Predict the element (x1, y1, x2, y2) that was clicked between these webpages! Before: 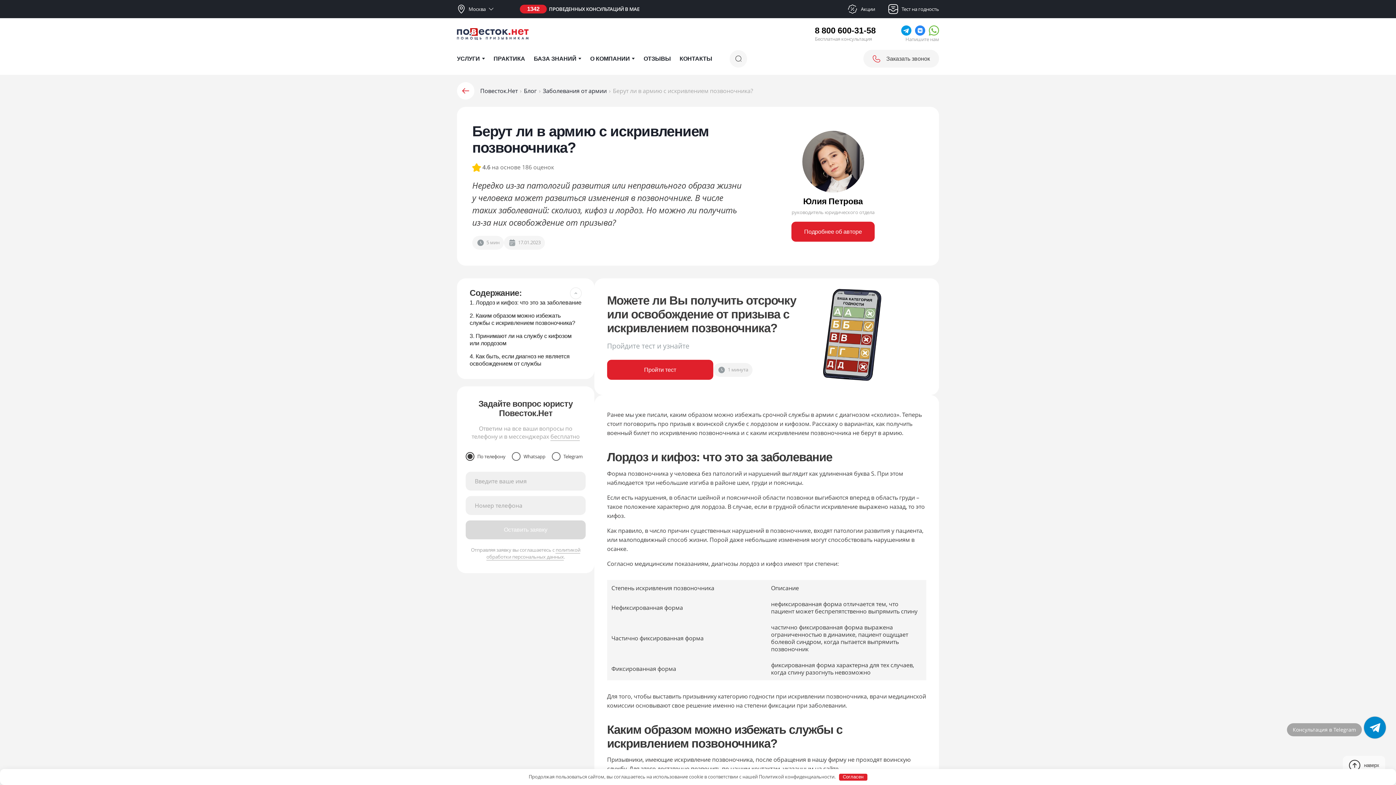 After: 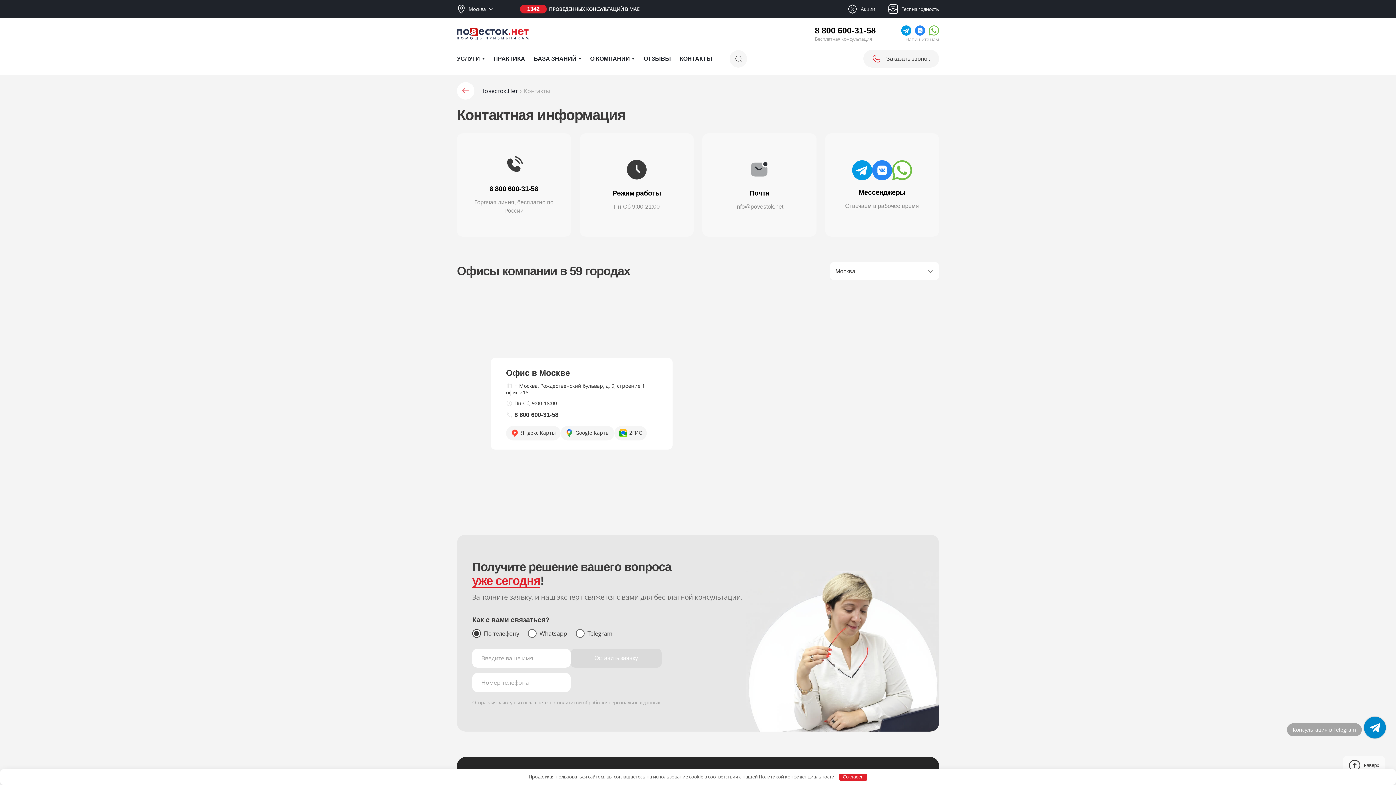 Action: label: КОНТАКТЫ bbox: (679, 54, 712, 62)